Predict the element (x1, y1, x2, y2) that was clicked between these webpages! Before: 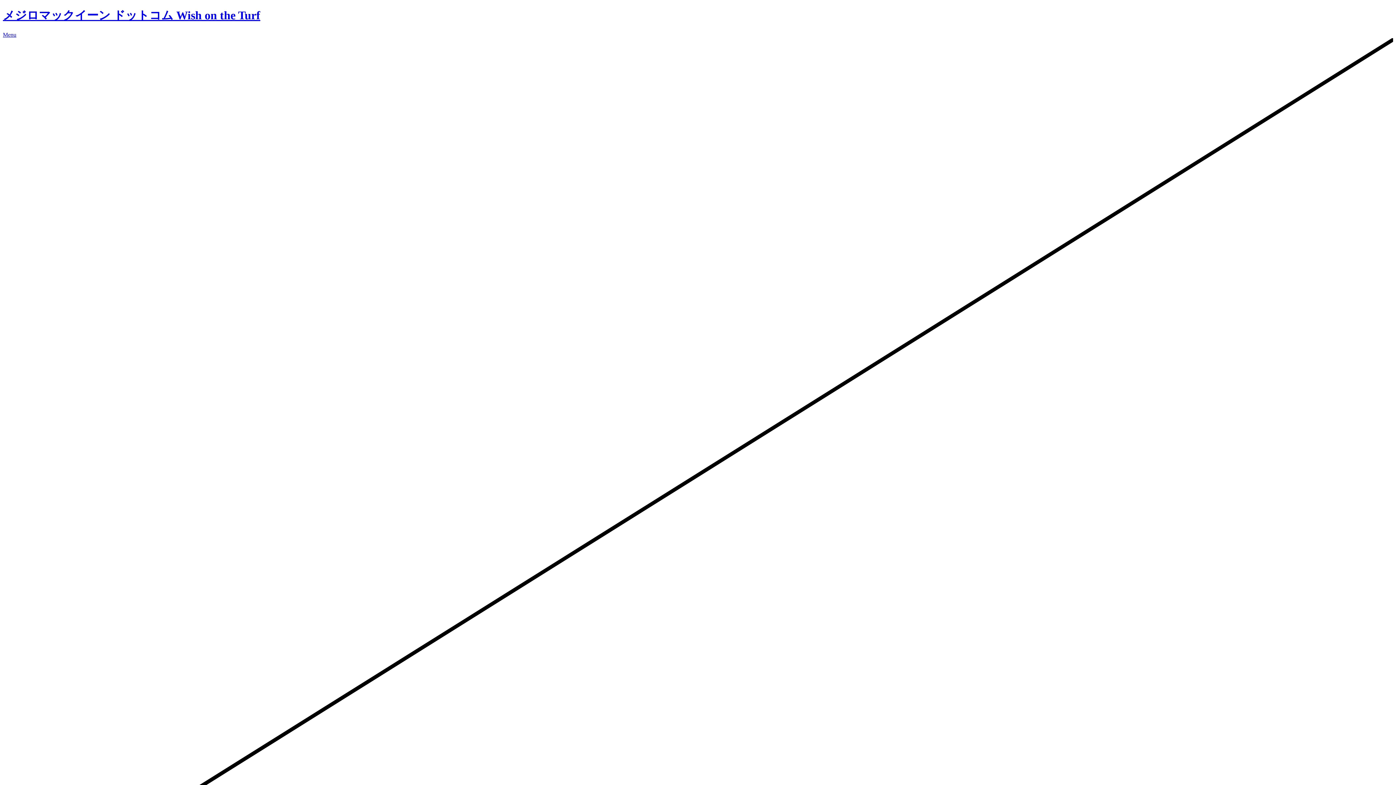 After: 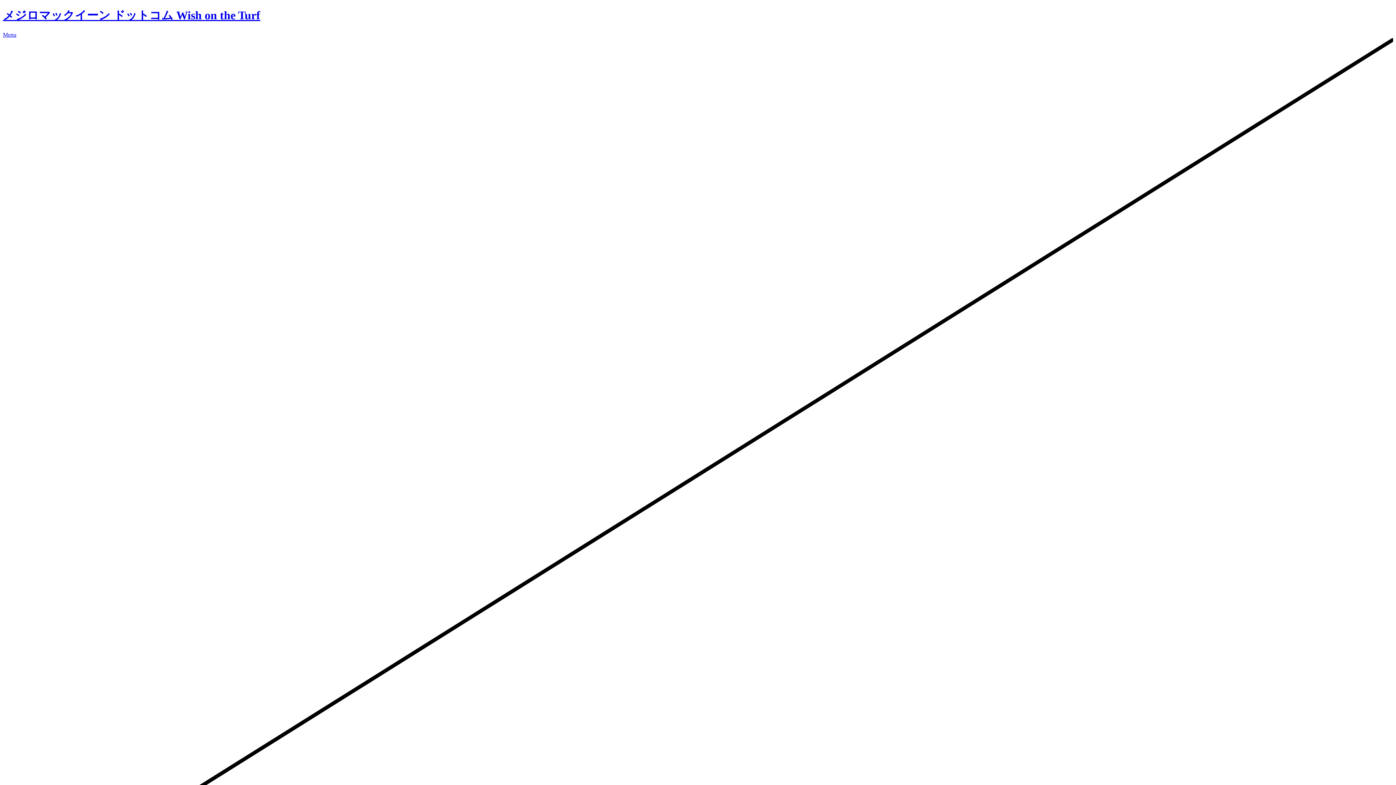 Action: label: メジロマックイーン ドットコム Wish on the Turf bbox: (2, 8, 260, 21)